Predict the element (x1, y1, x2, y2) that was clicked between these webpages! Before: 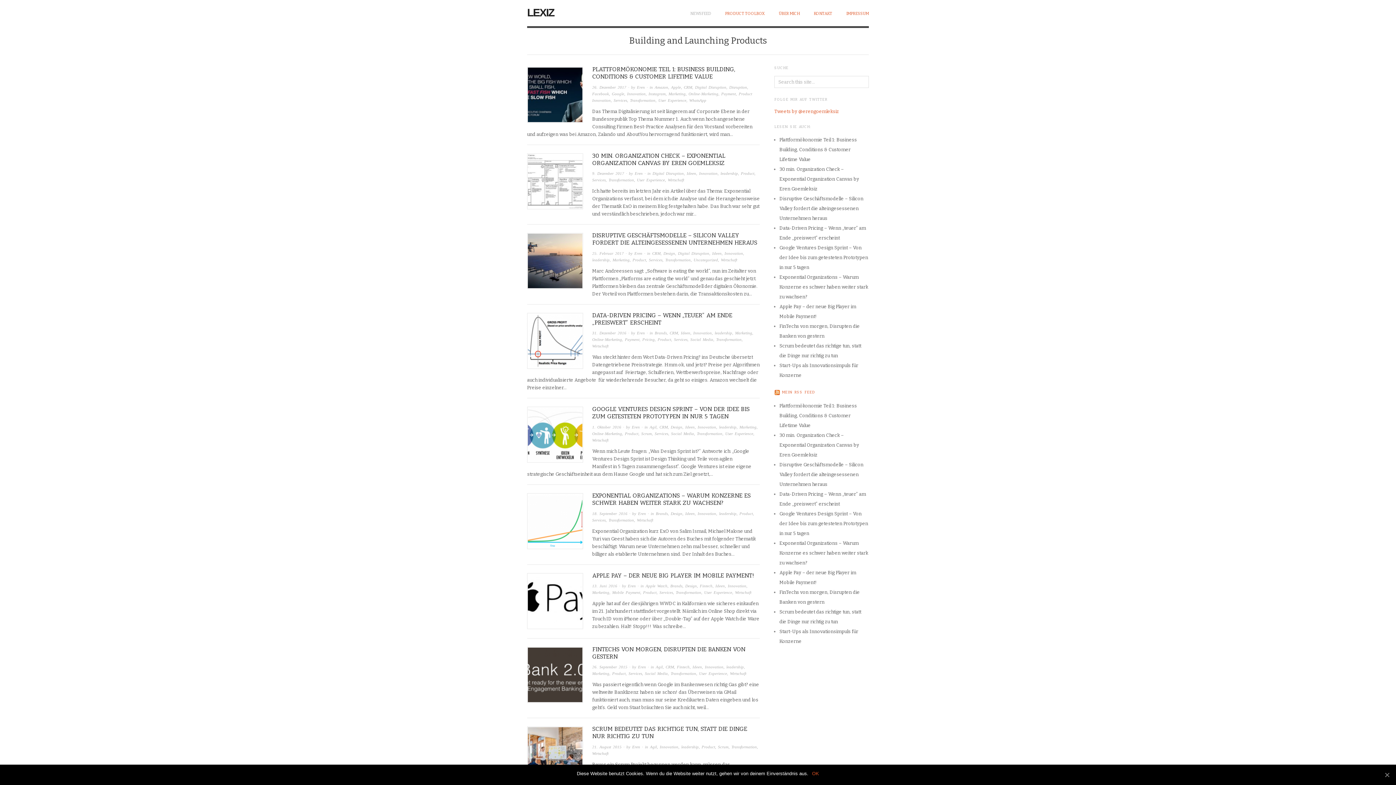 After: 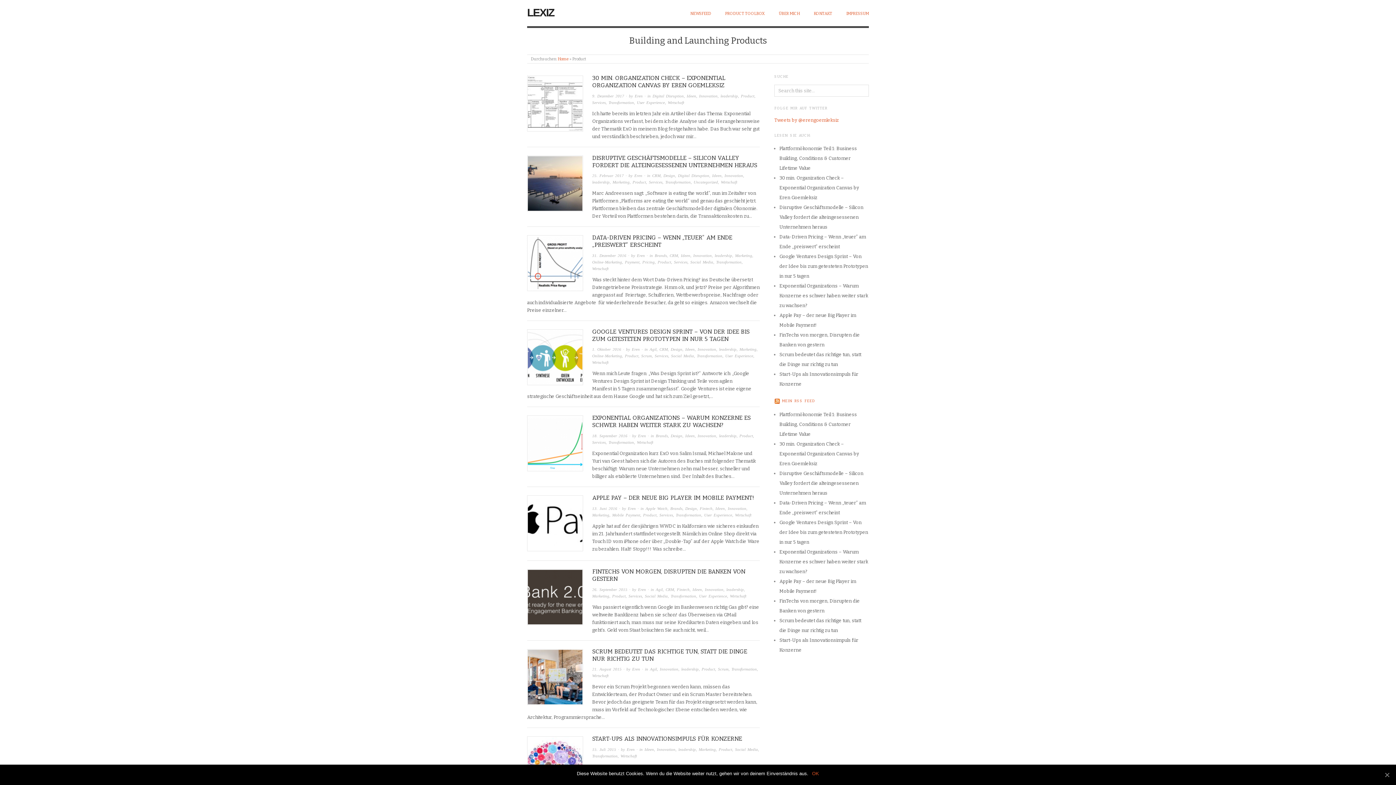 Action: label: Product bbox: (739, 511, 753, 515)